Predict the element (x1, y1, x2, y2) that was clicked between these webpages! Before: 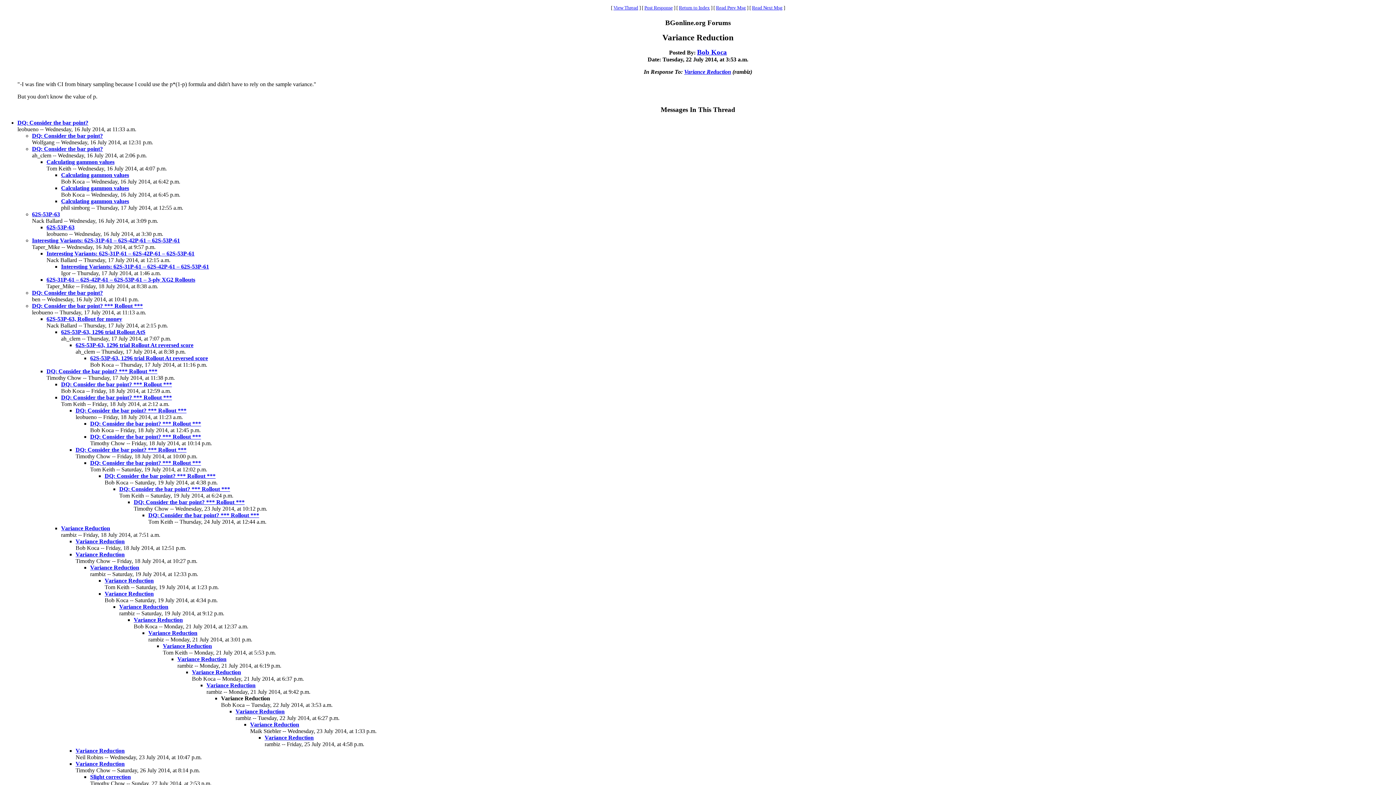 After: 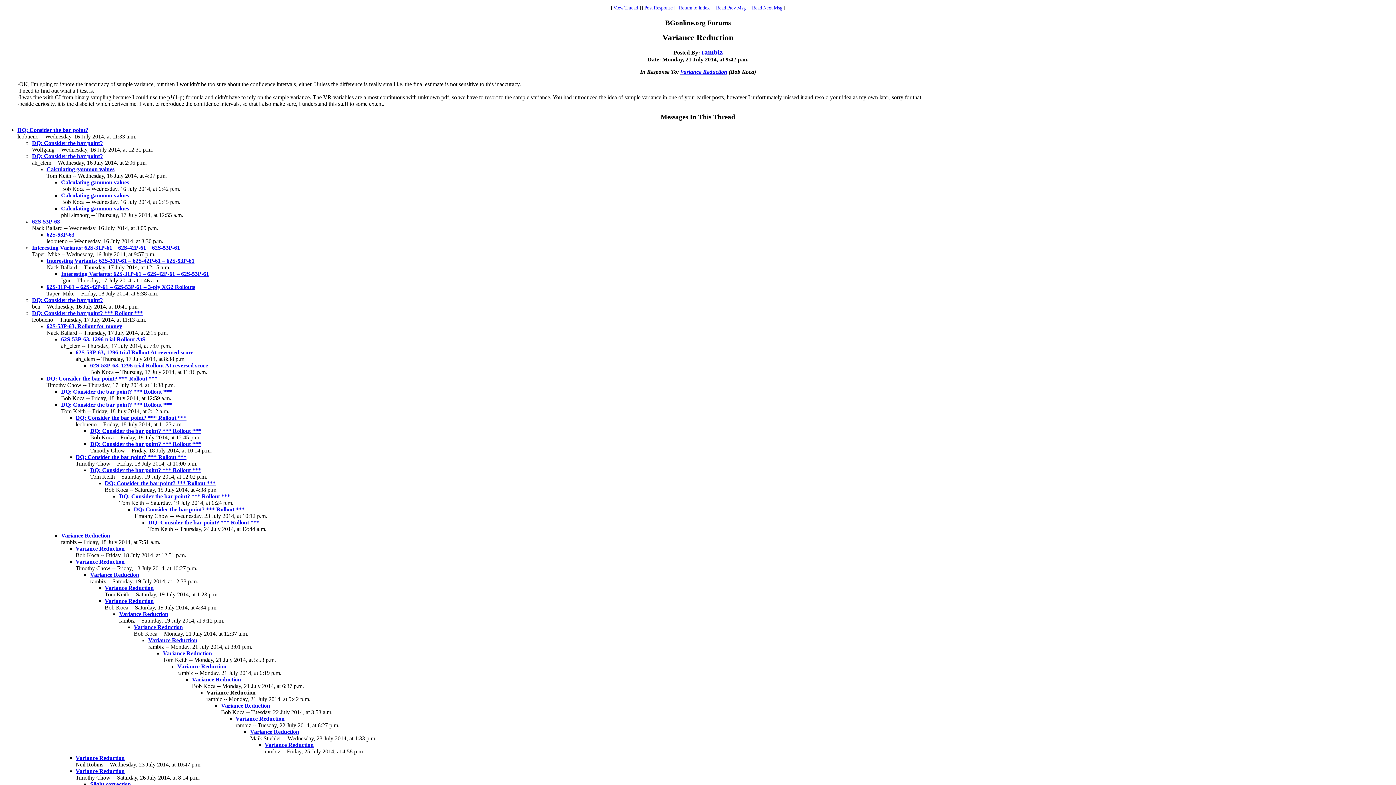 Action: bbox: (206, 682, 255, 688) label: Variance Reduction